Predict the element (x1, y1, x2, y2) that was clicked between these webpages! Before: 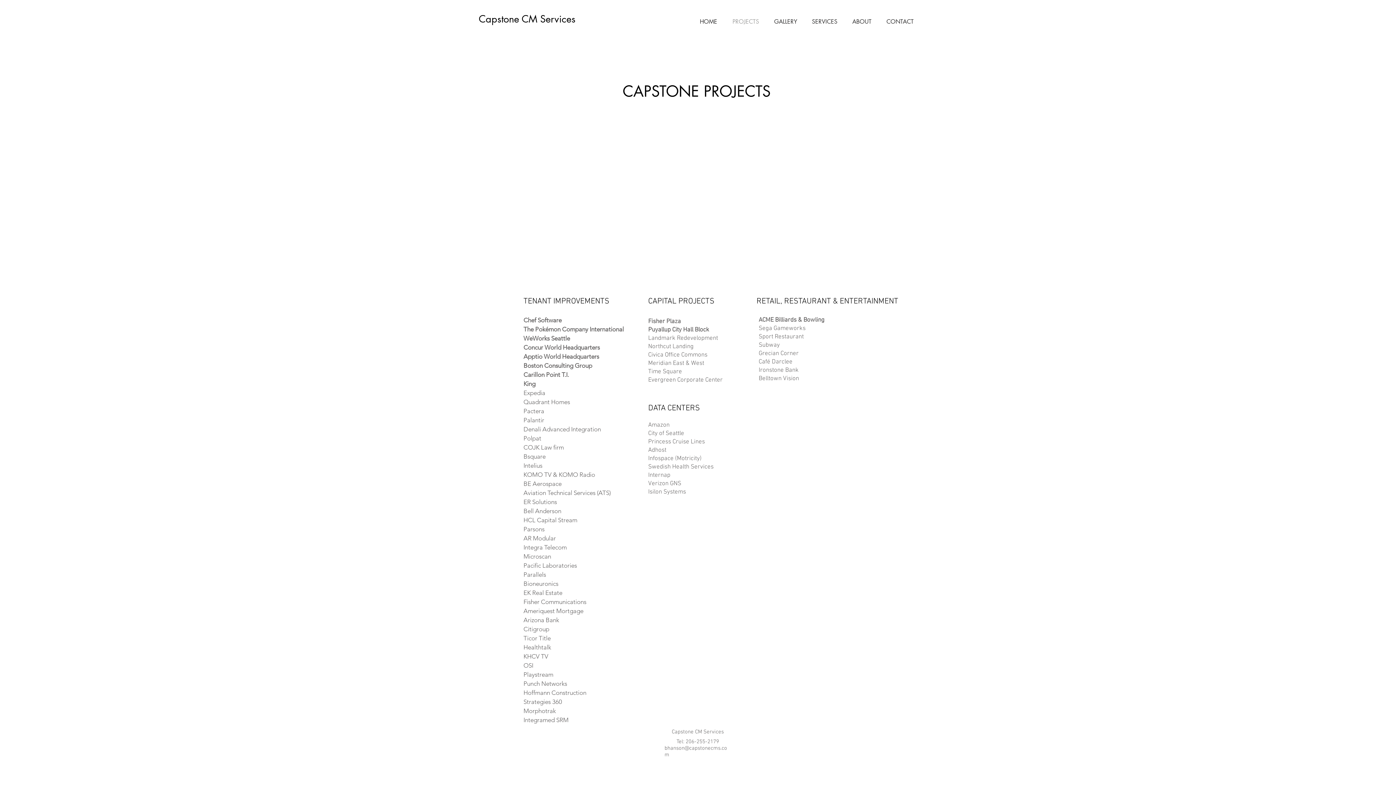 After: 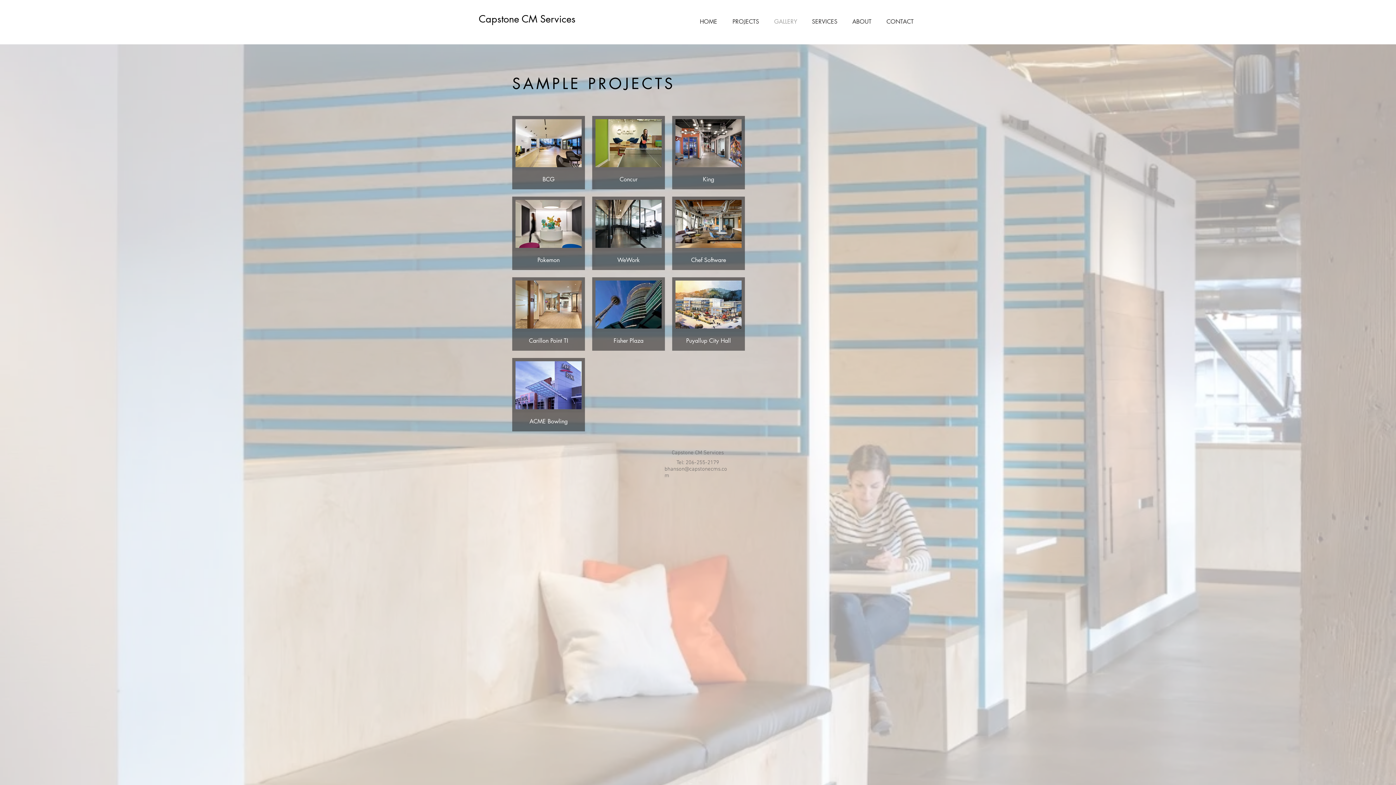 Action: label: GALLERY bbox: (766, 17, 804, 26)